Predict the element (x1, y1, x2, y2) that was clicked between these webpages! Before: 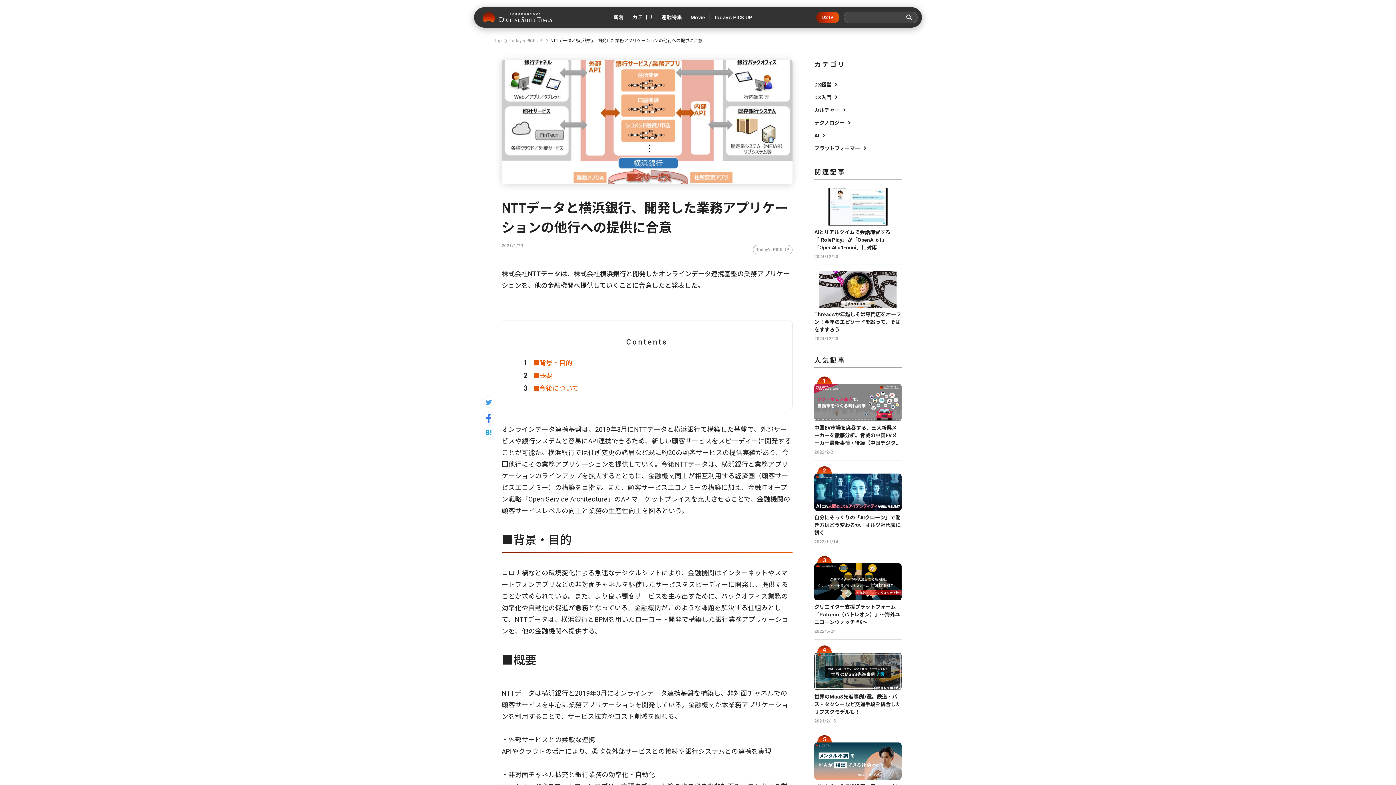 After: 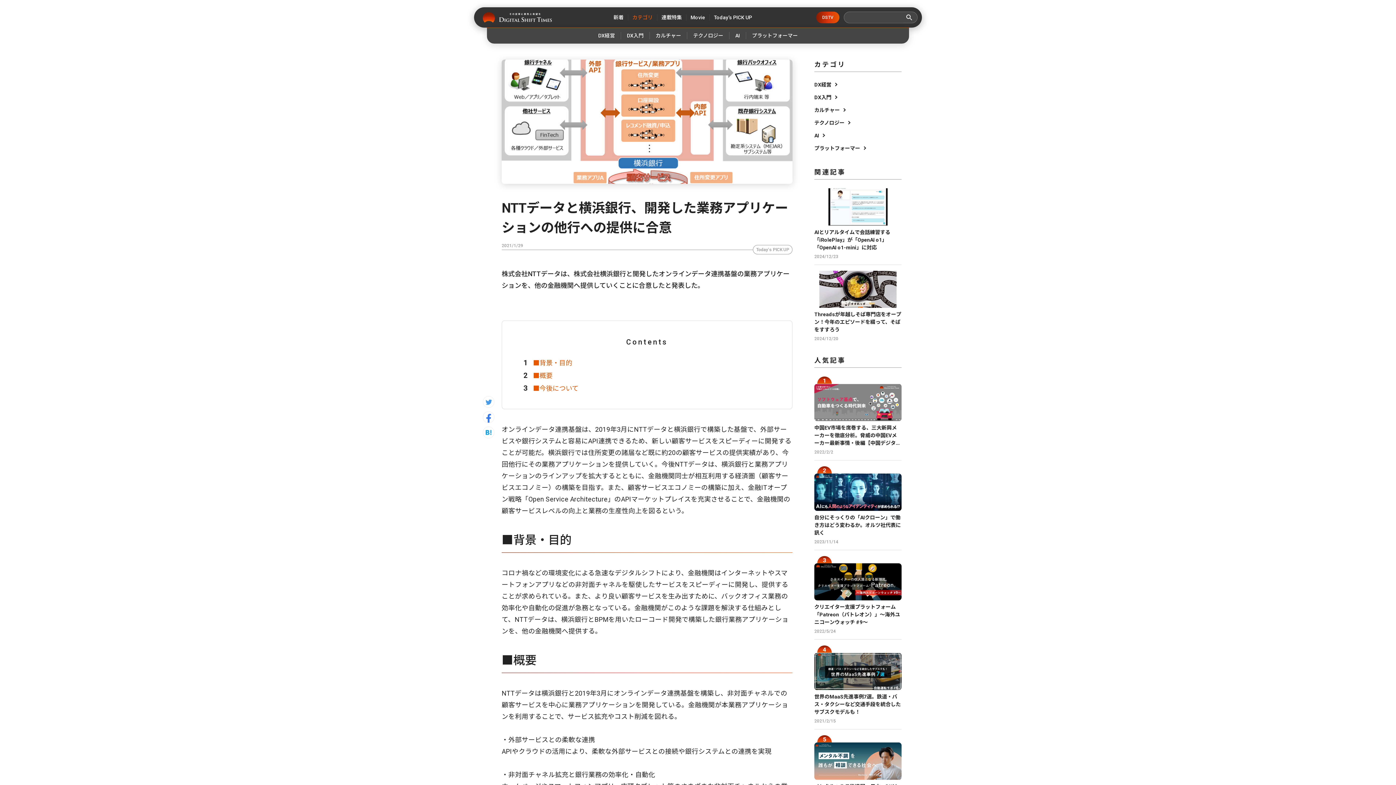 Action: label: カテゴリ bbox: (628, 7, 657, 27)